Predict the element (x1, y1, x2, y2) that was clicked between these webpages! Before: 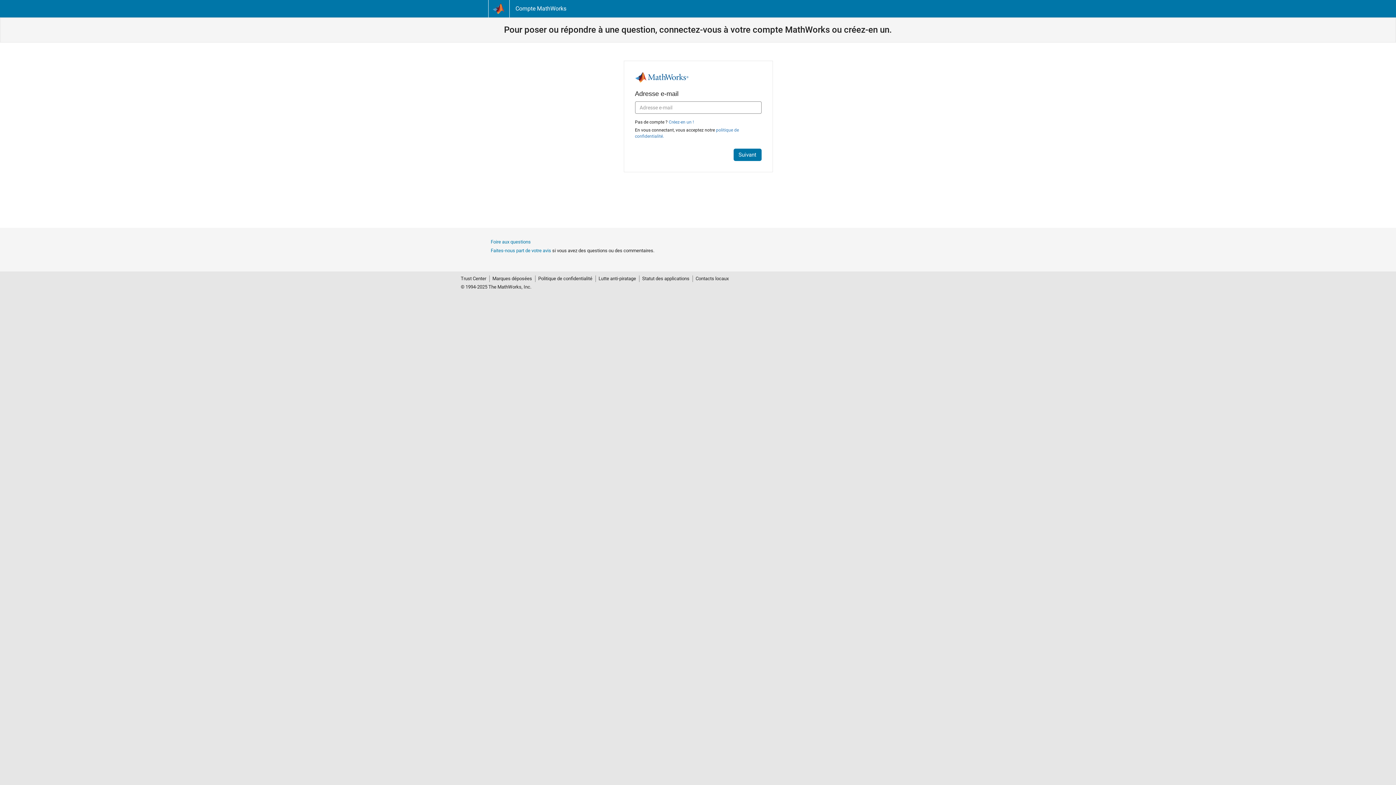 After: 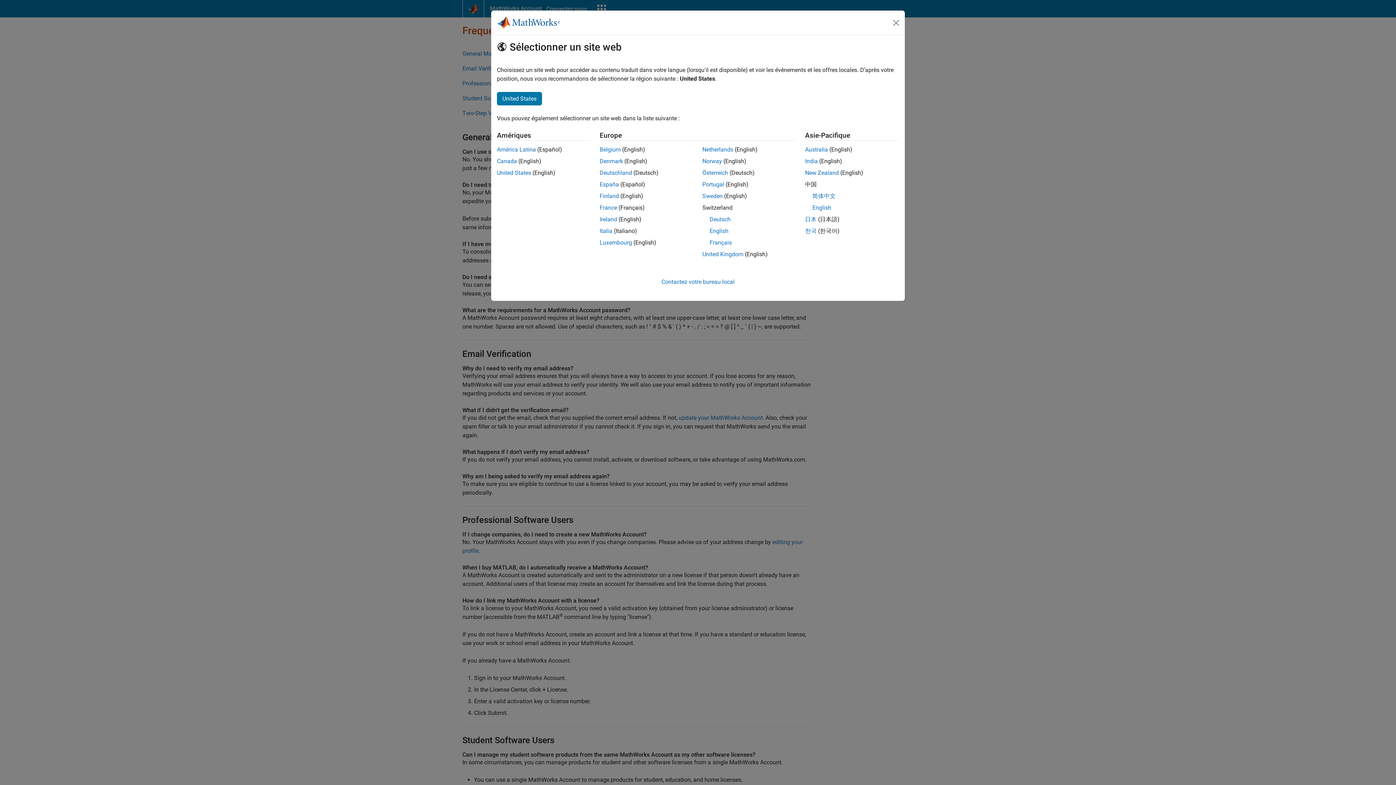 Action: label: Foire aux questions bbox: (490, 239, 530, 244)